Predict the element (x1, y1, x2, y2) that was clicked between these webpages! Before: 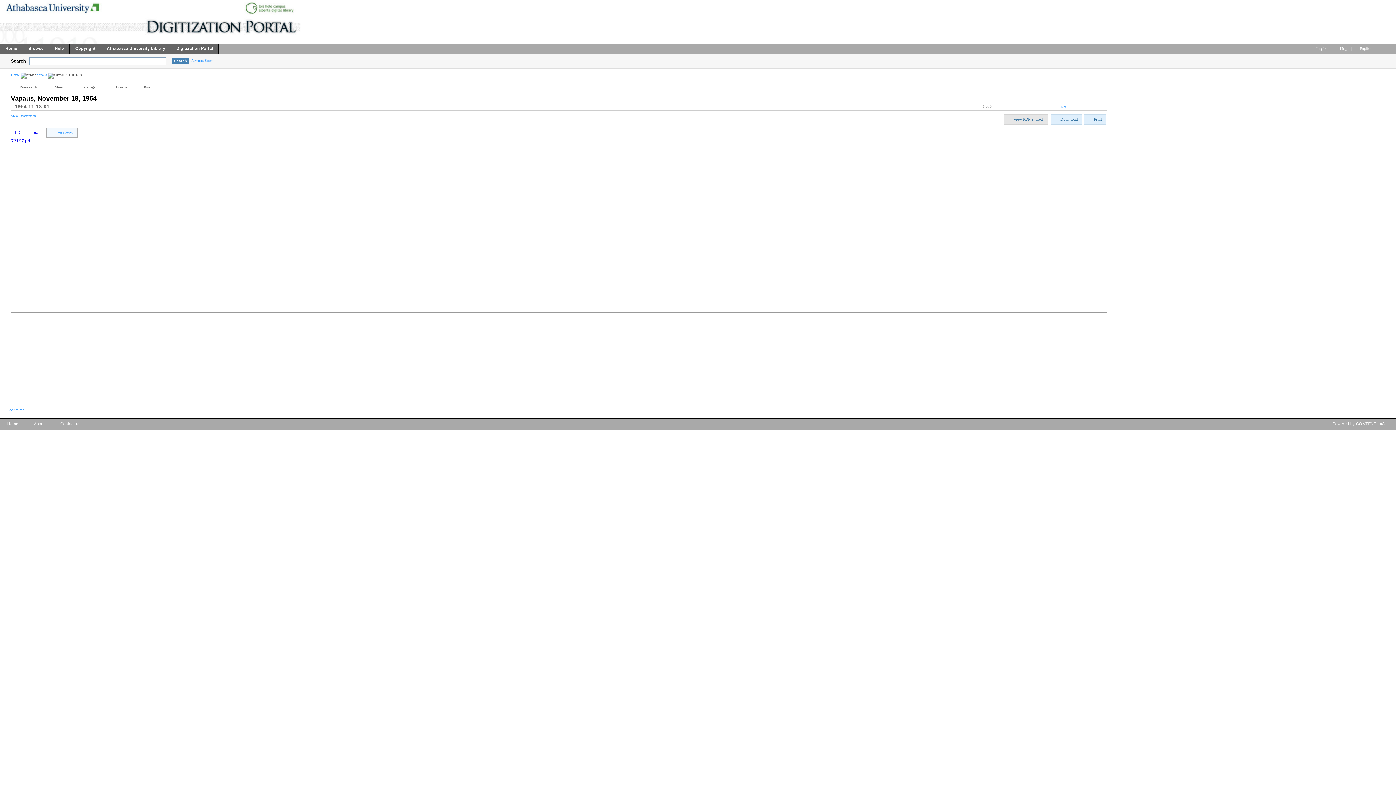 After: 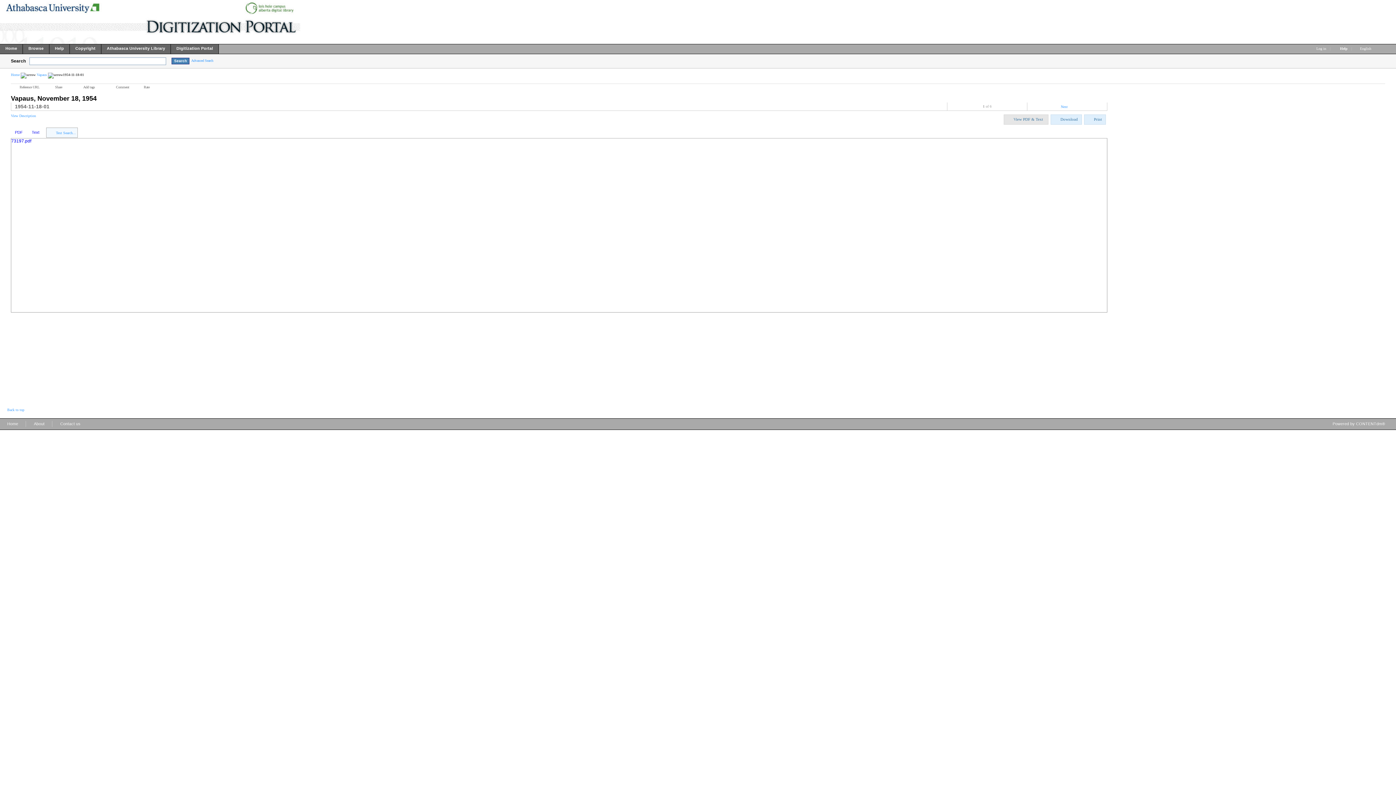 Action: bbox: (27, 127, 43, 137) label: Text